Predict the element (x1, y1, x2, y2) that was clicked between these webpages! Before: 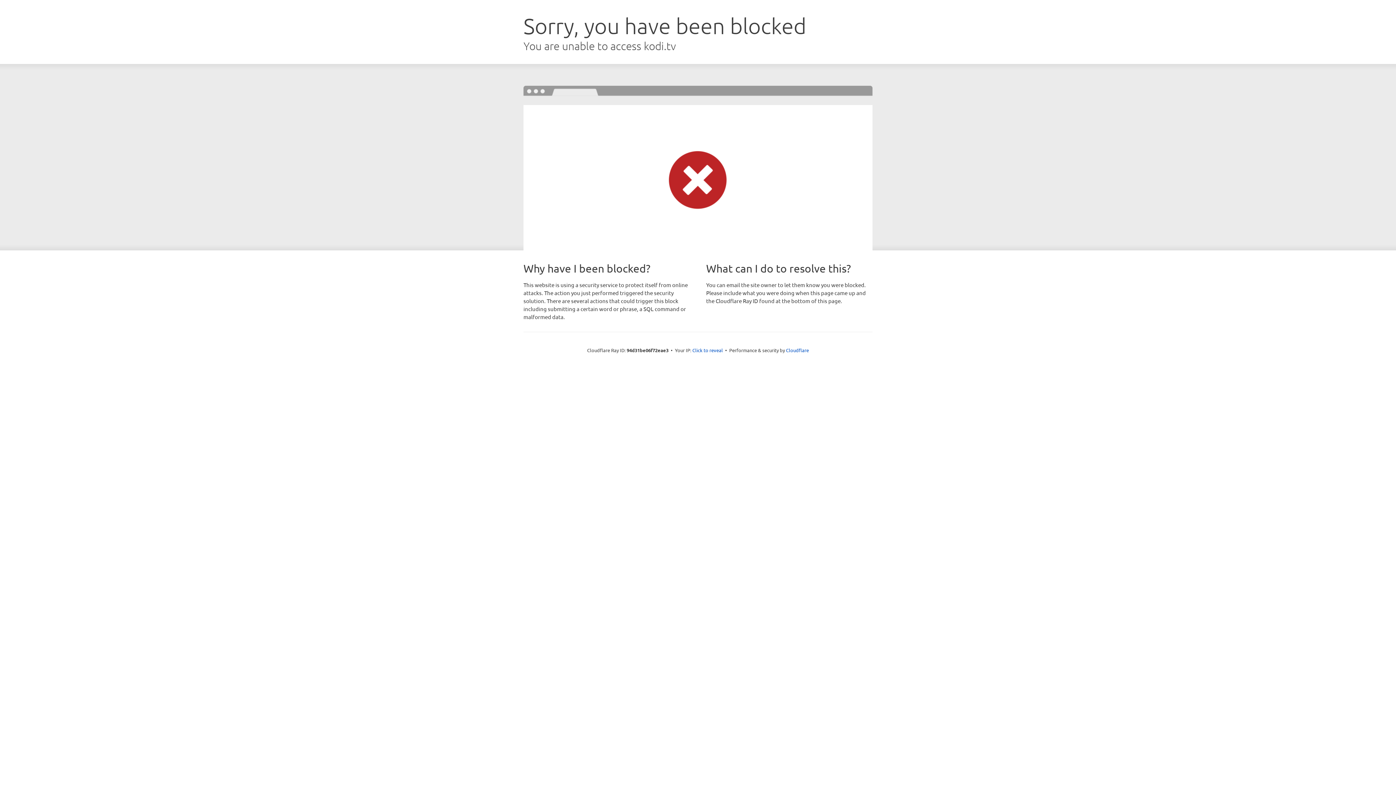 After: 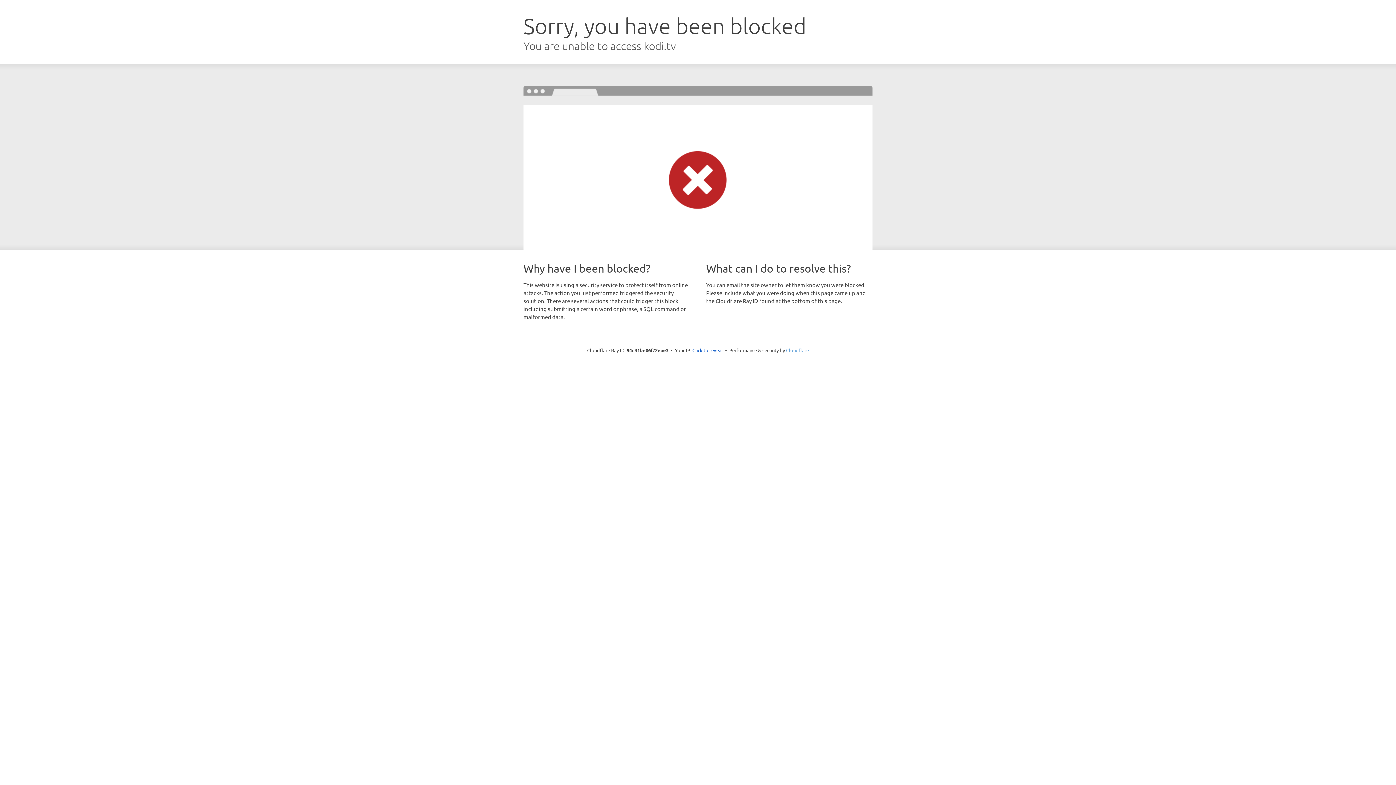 Action: label: Cloudflare bbox: (786, 347, 809, 353)